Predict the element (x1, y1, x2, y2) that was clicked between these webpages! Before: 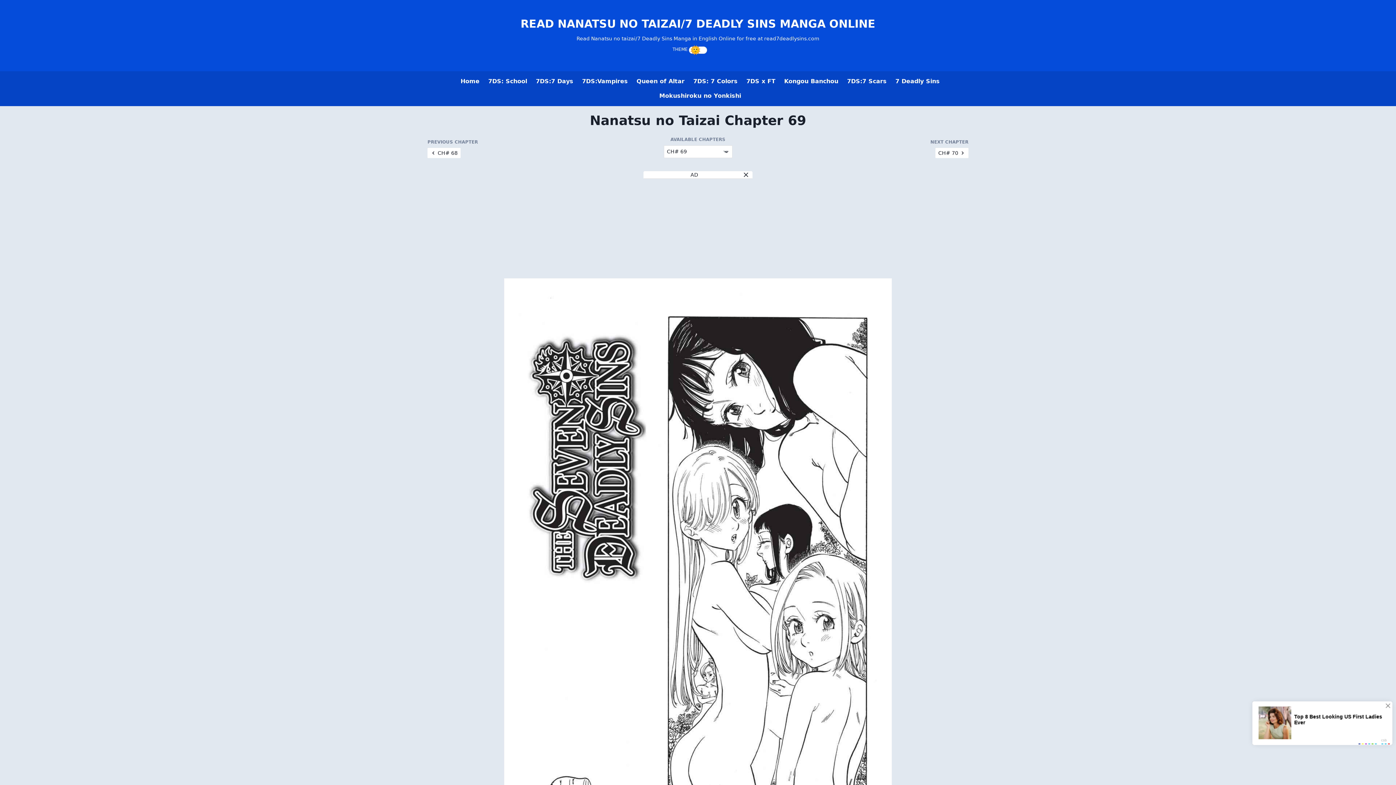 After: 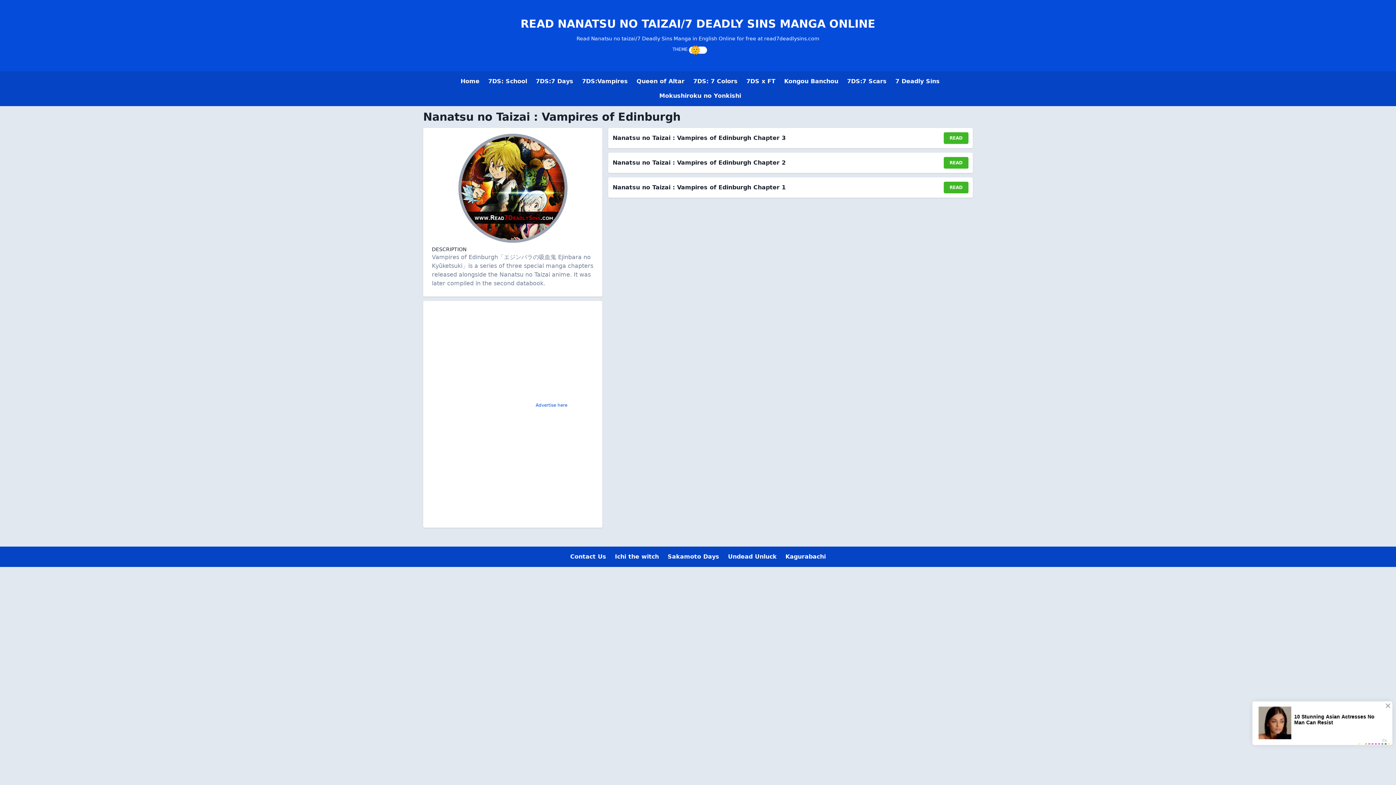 Action: label: 7DS:Vampires bbox: (577, 74, 632, 88)